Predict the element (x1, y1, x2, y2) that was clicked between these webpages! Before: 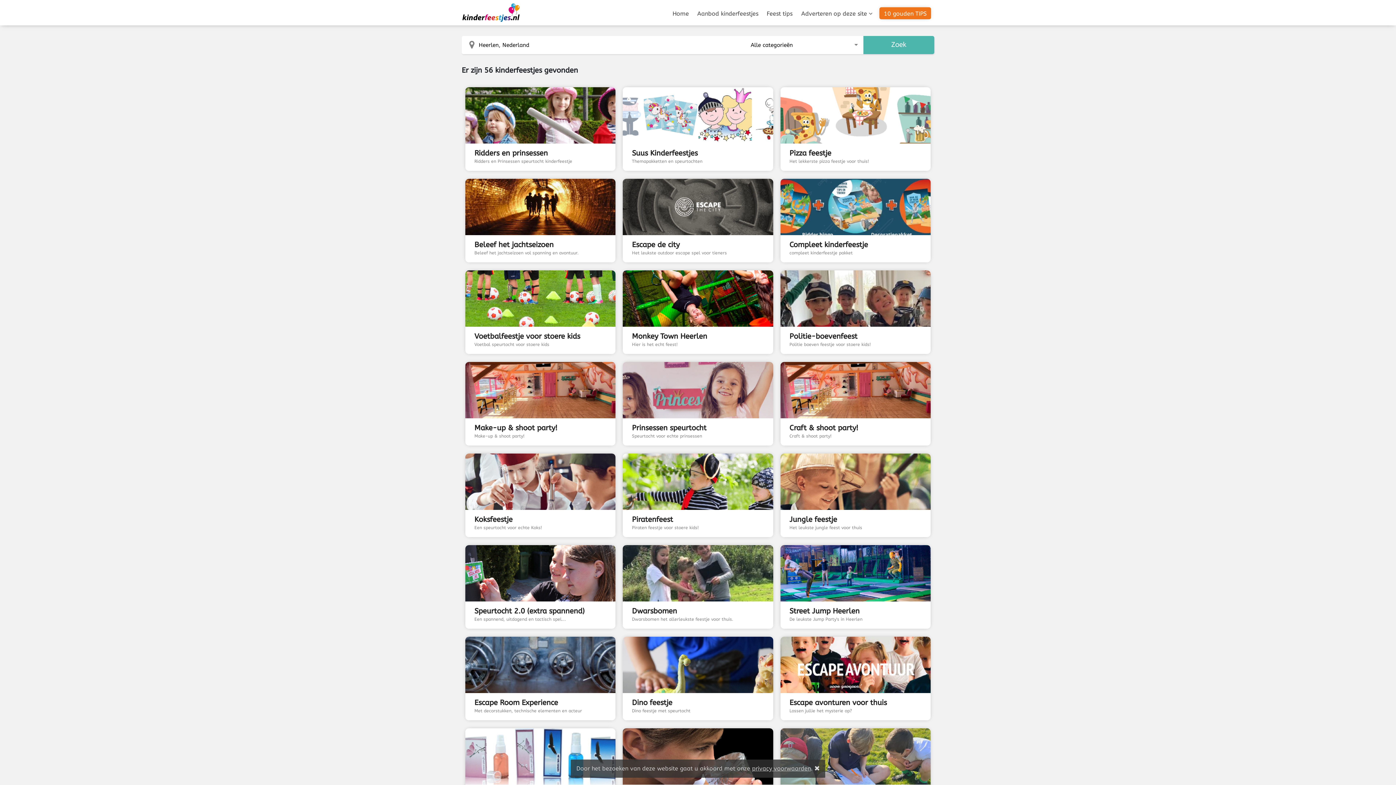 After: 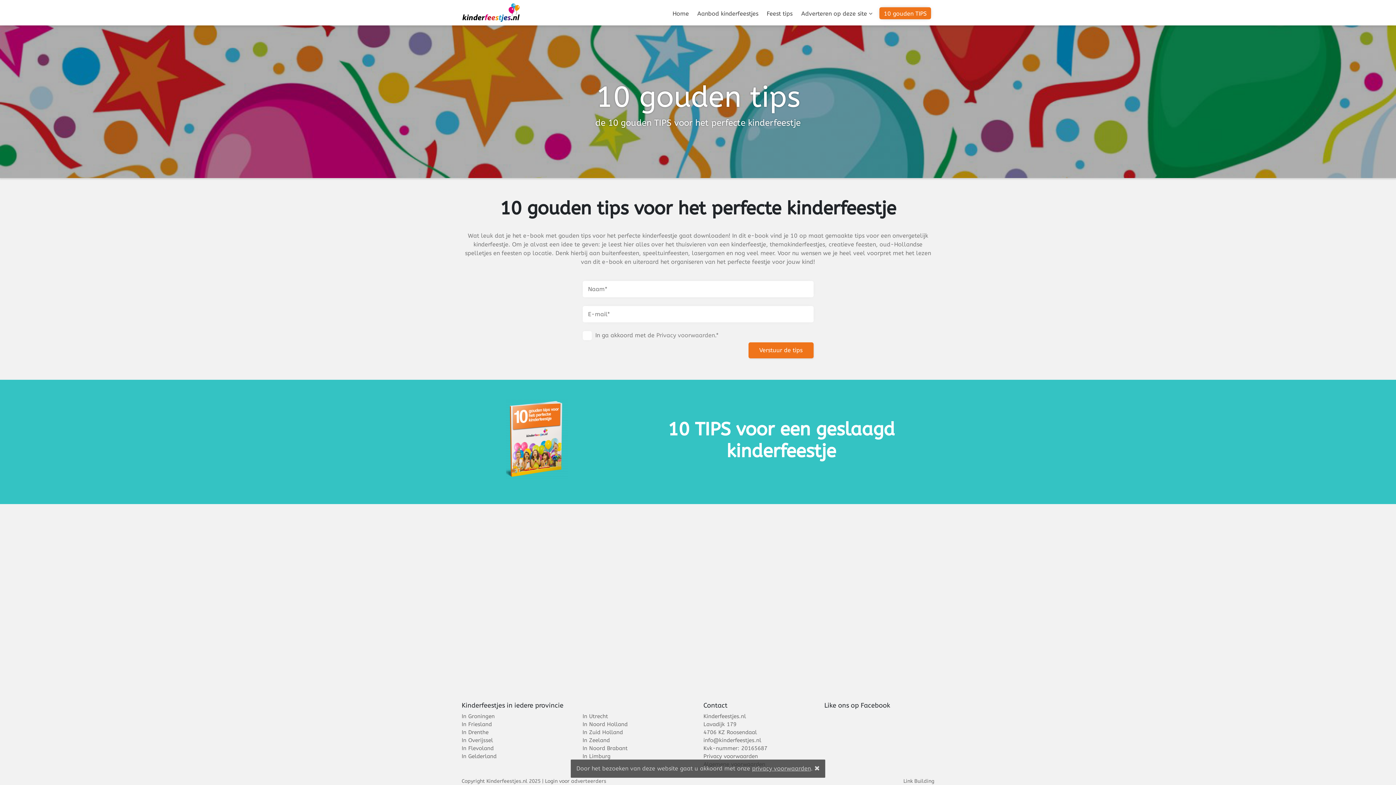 Action: bbox: (879, 7, 931, 19) label: 10 gouden TIPS